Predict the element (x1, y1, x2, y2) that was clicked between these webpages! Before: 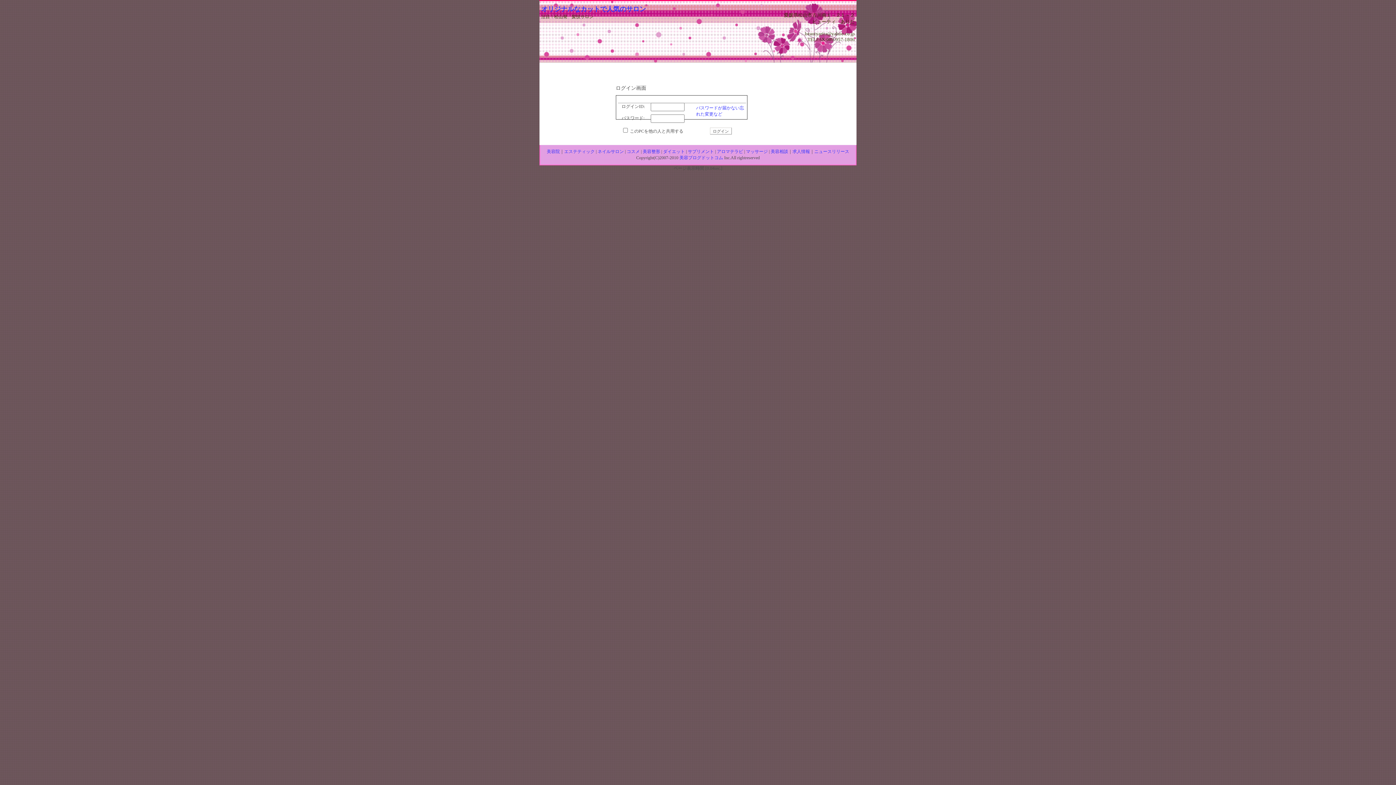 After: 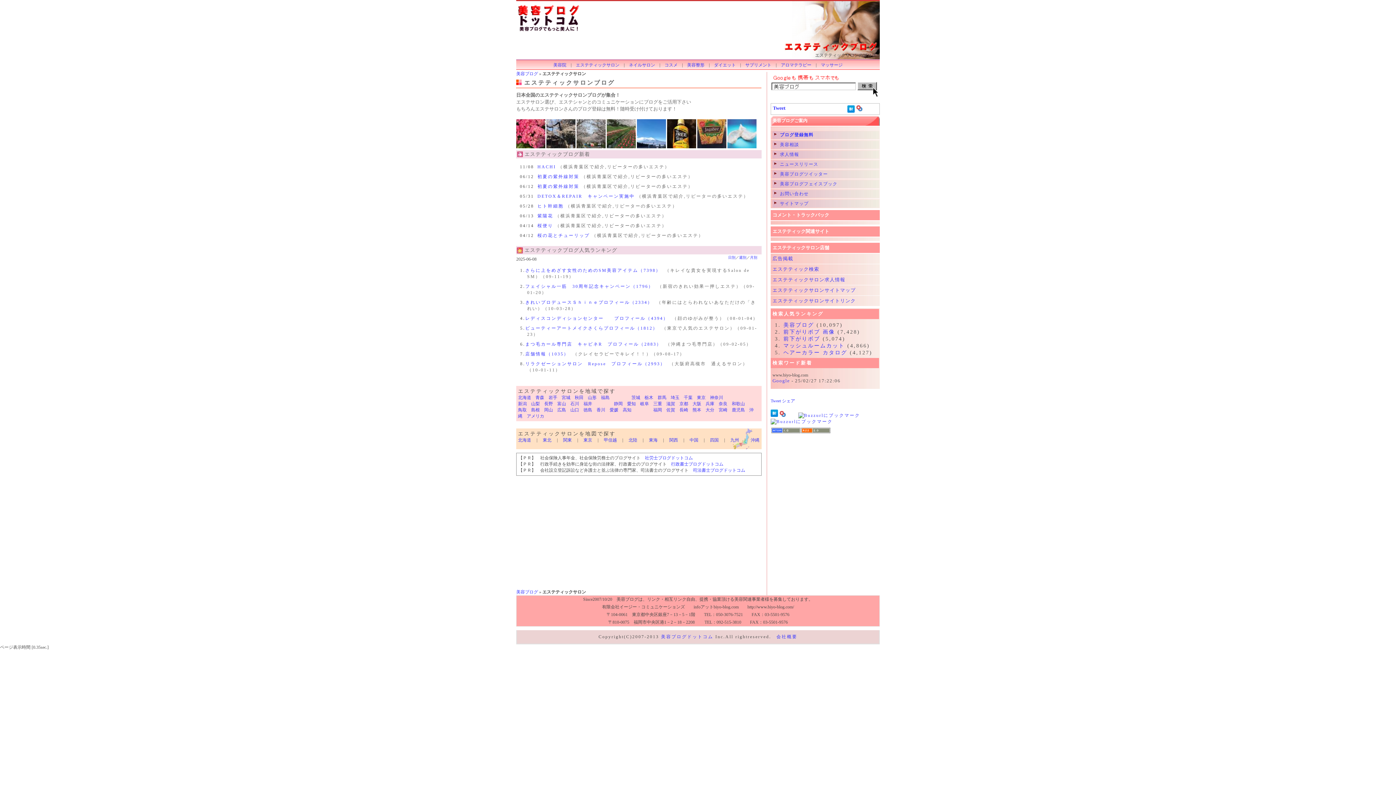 Action: bbox: (564, 149, 594, 154) label: エステティック